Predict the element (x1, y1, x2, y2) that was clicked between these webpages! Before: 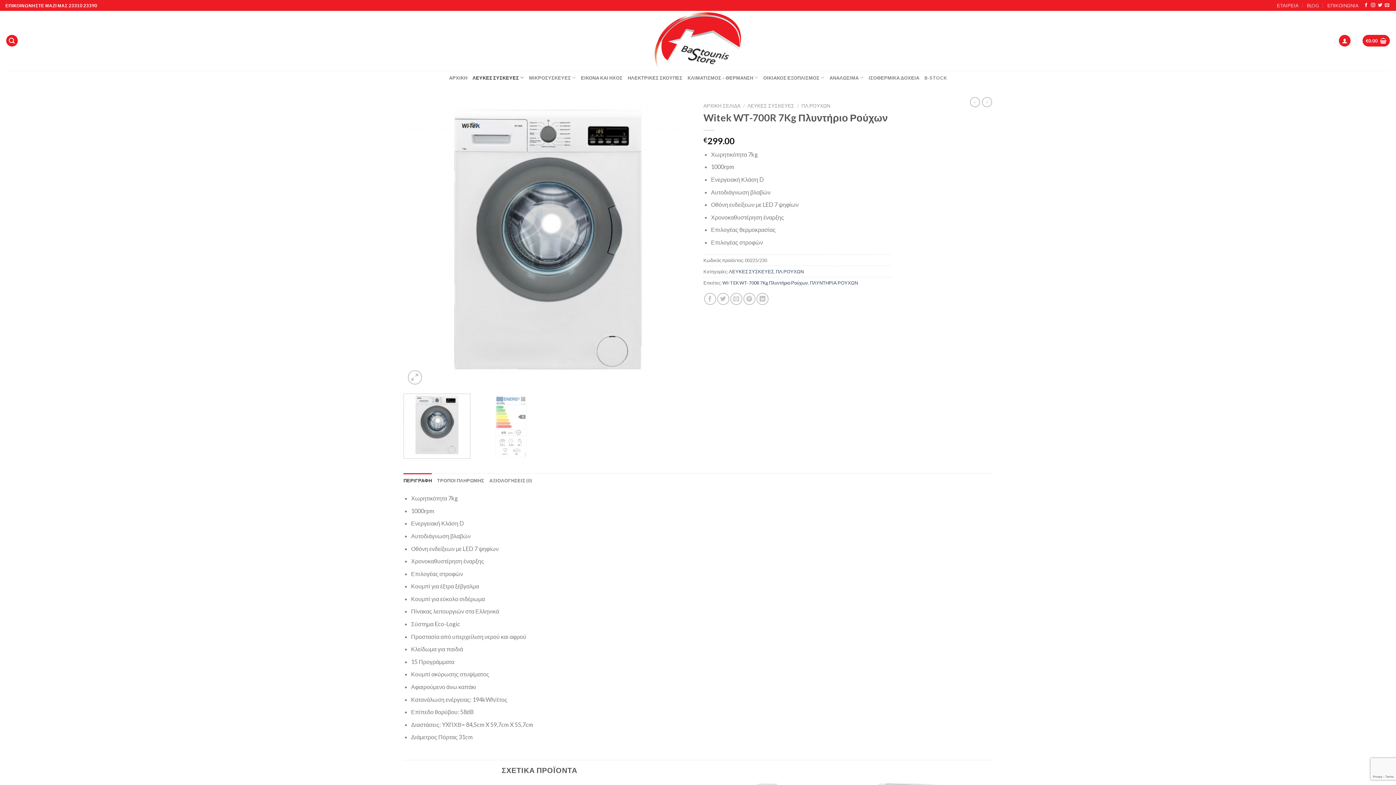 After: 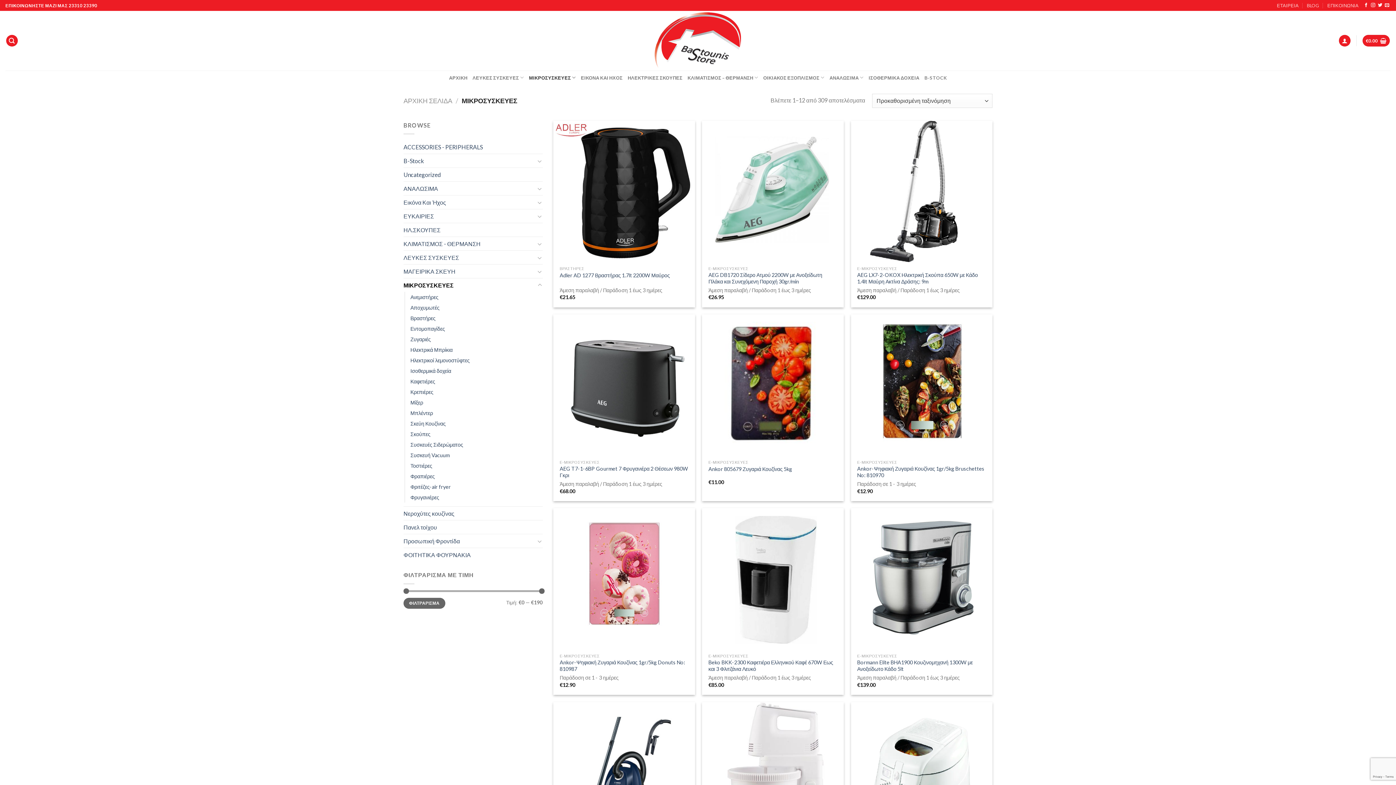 Action: label: ΜΙΚΡΟΣΥΣΚΕΥΕΣ bbox: (529, 70, 575, 84)